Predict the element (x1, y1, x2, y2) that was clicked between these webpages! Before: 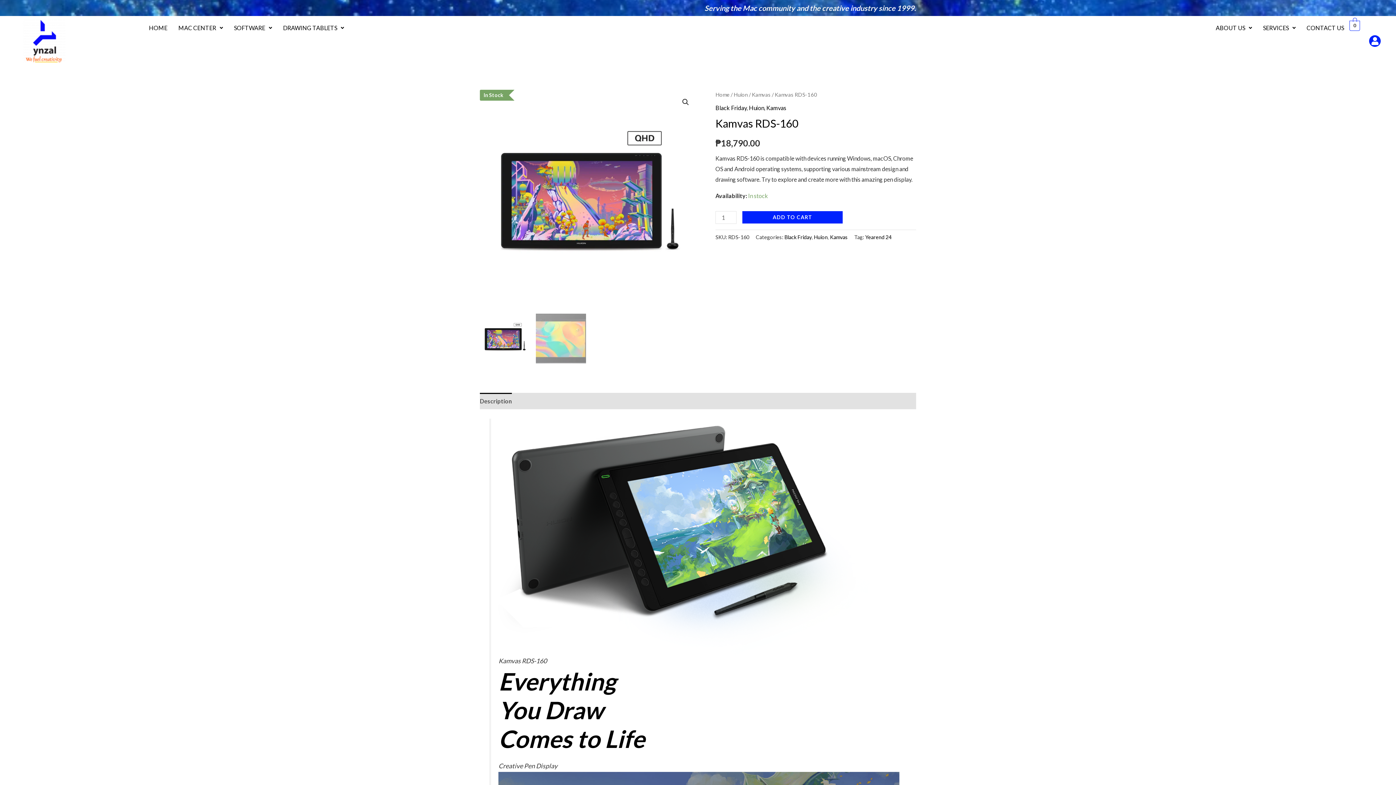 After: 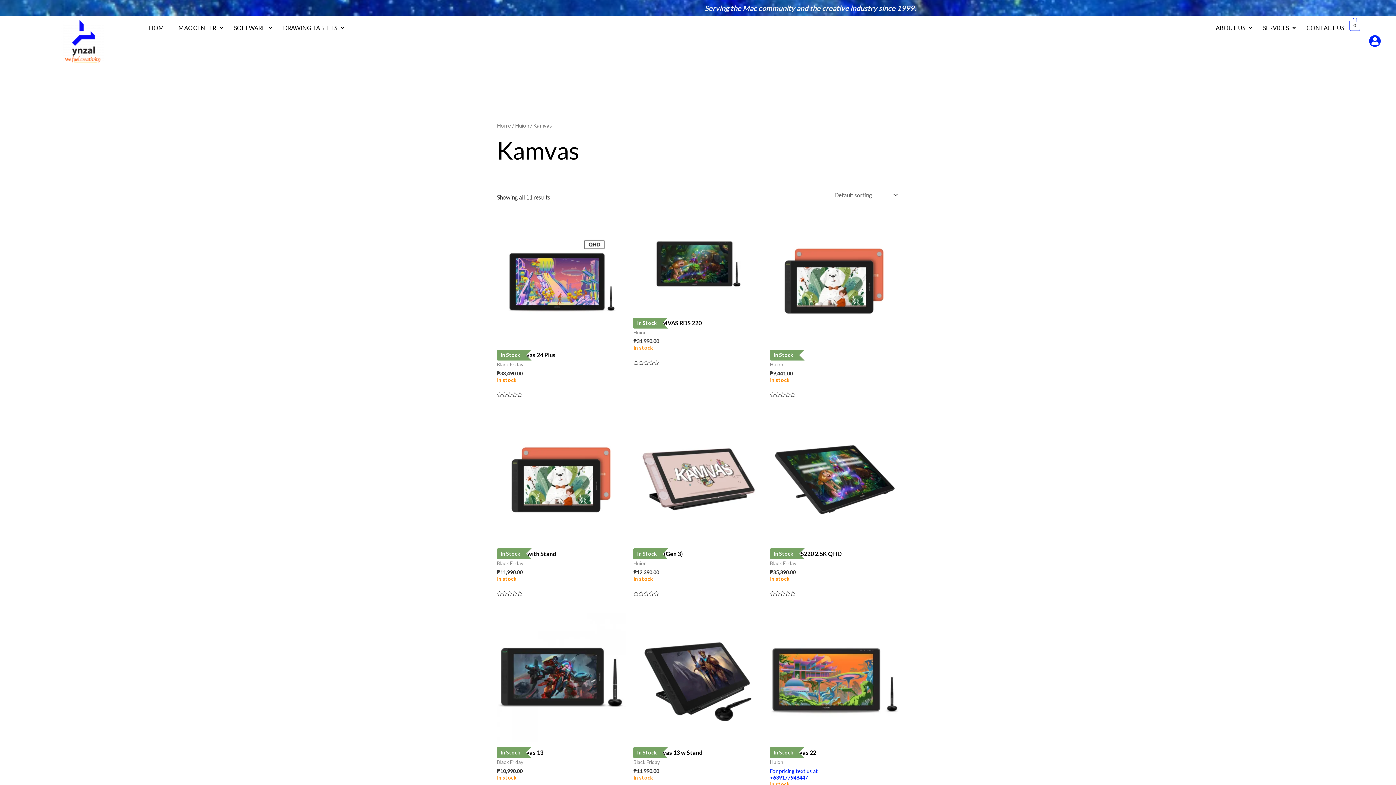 Action: label: Kamvas bbox: (830, 234, 848, 240)